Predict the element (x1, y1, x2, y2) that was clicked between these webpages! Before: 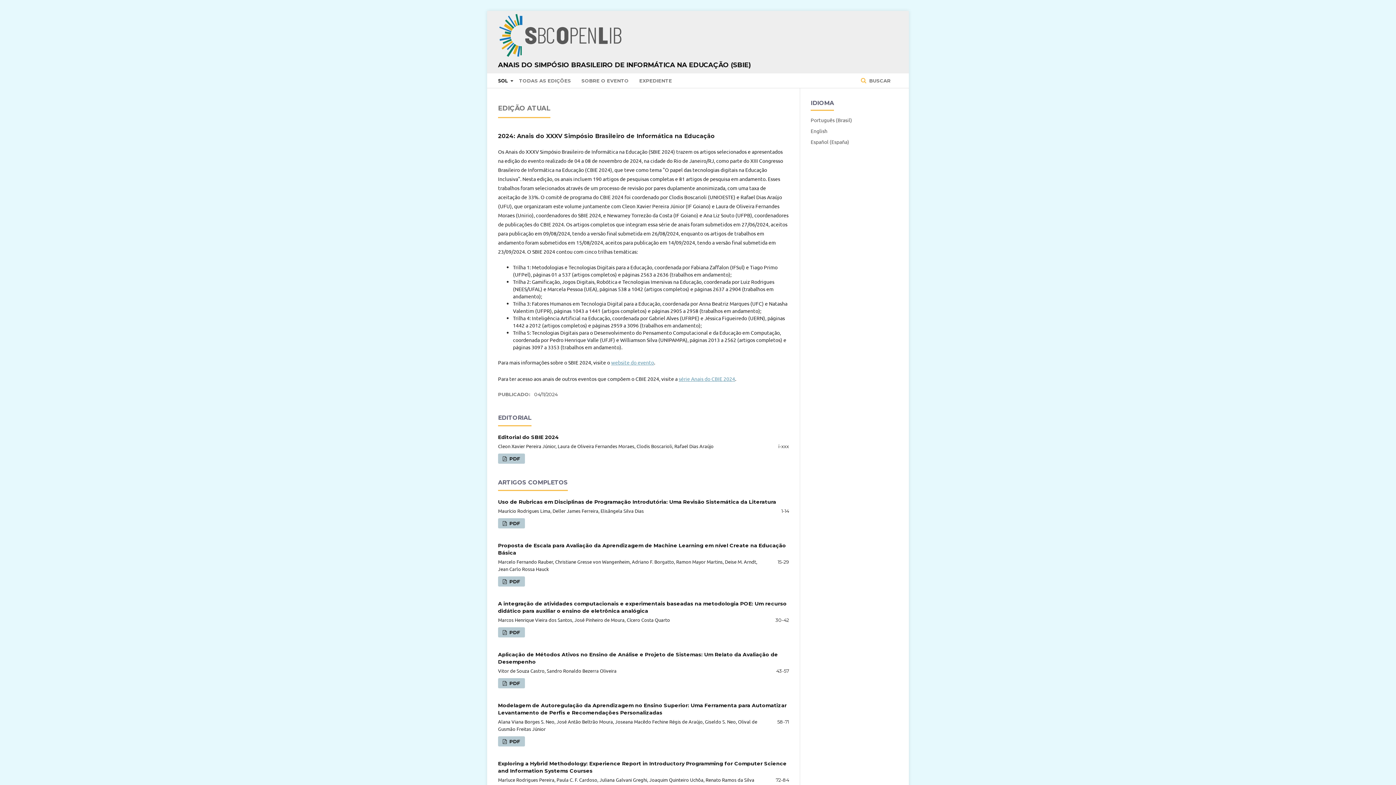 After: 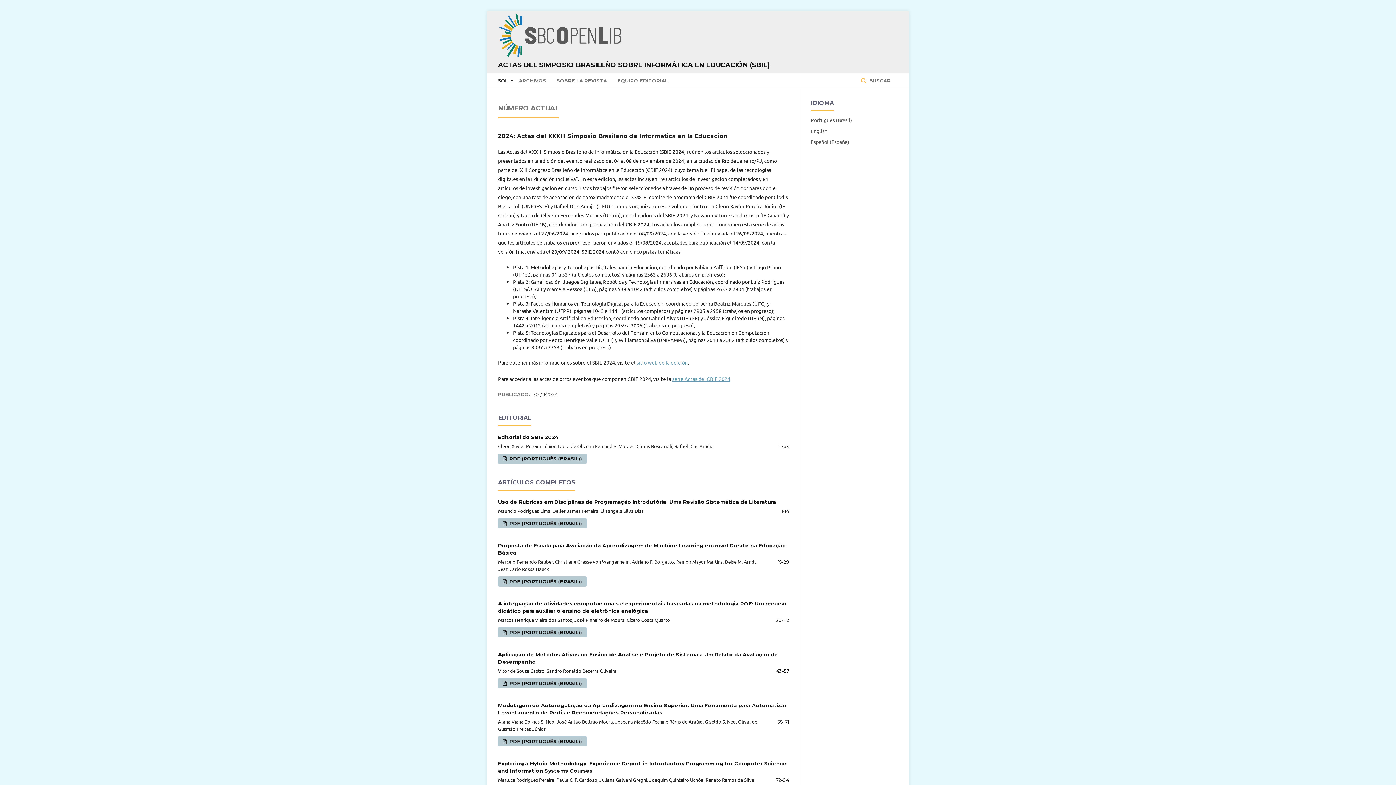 Action: label: Español (España) bbox: (810, 138, 849, 144)